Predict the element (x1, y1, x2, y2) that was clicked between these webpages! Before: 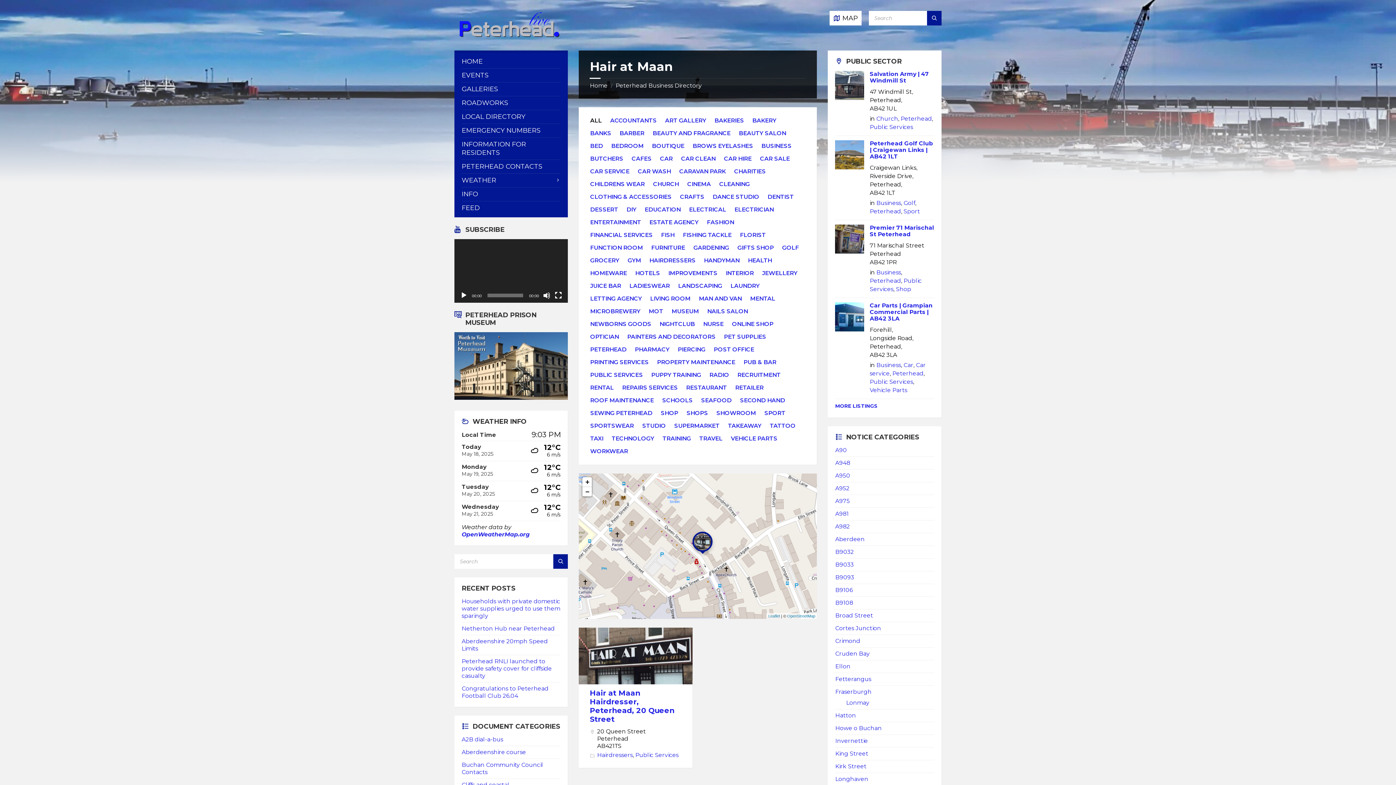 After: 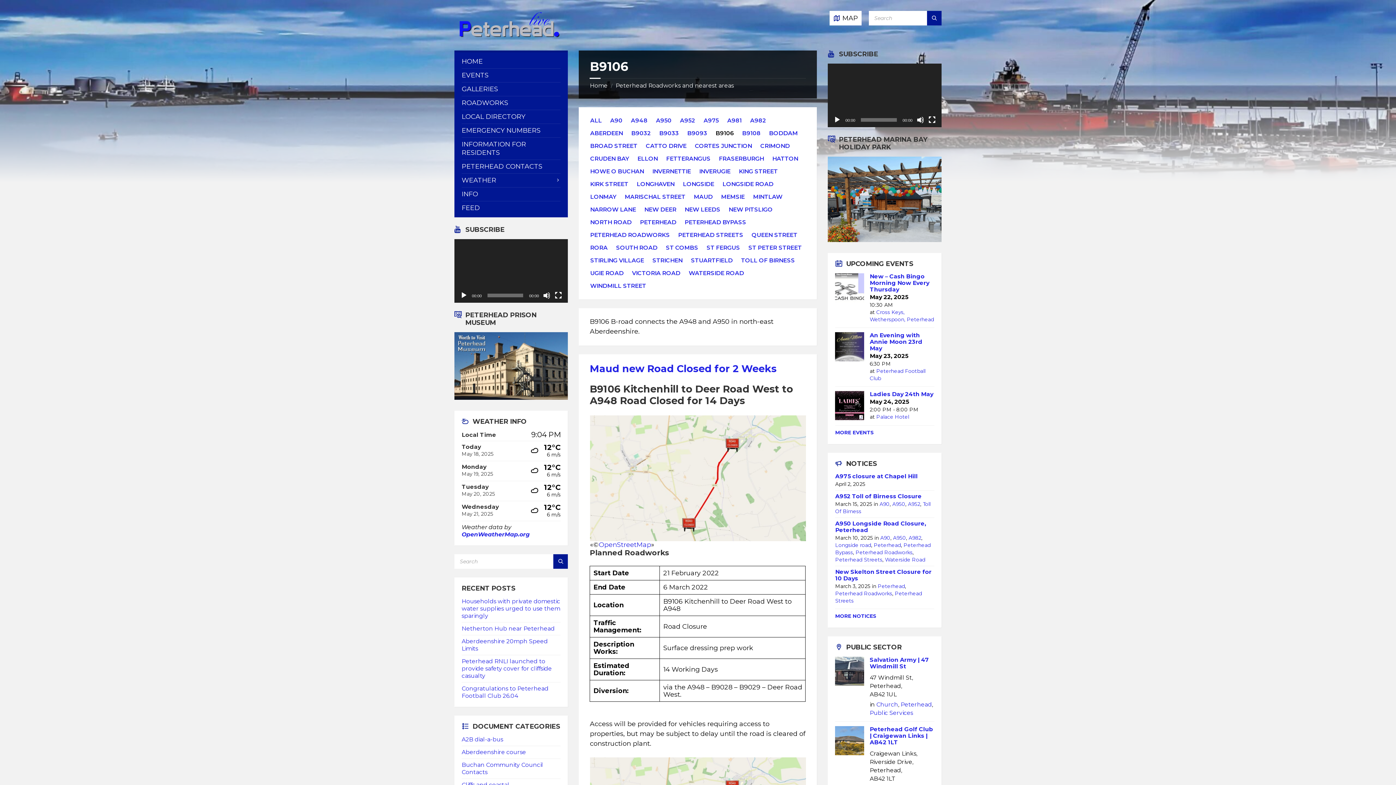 Action: label: B9106 bbox: (835, 586, 852, 593)